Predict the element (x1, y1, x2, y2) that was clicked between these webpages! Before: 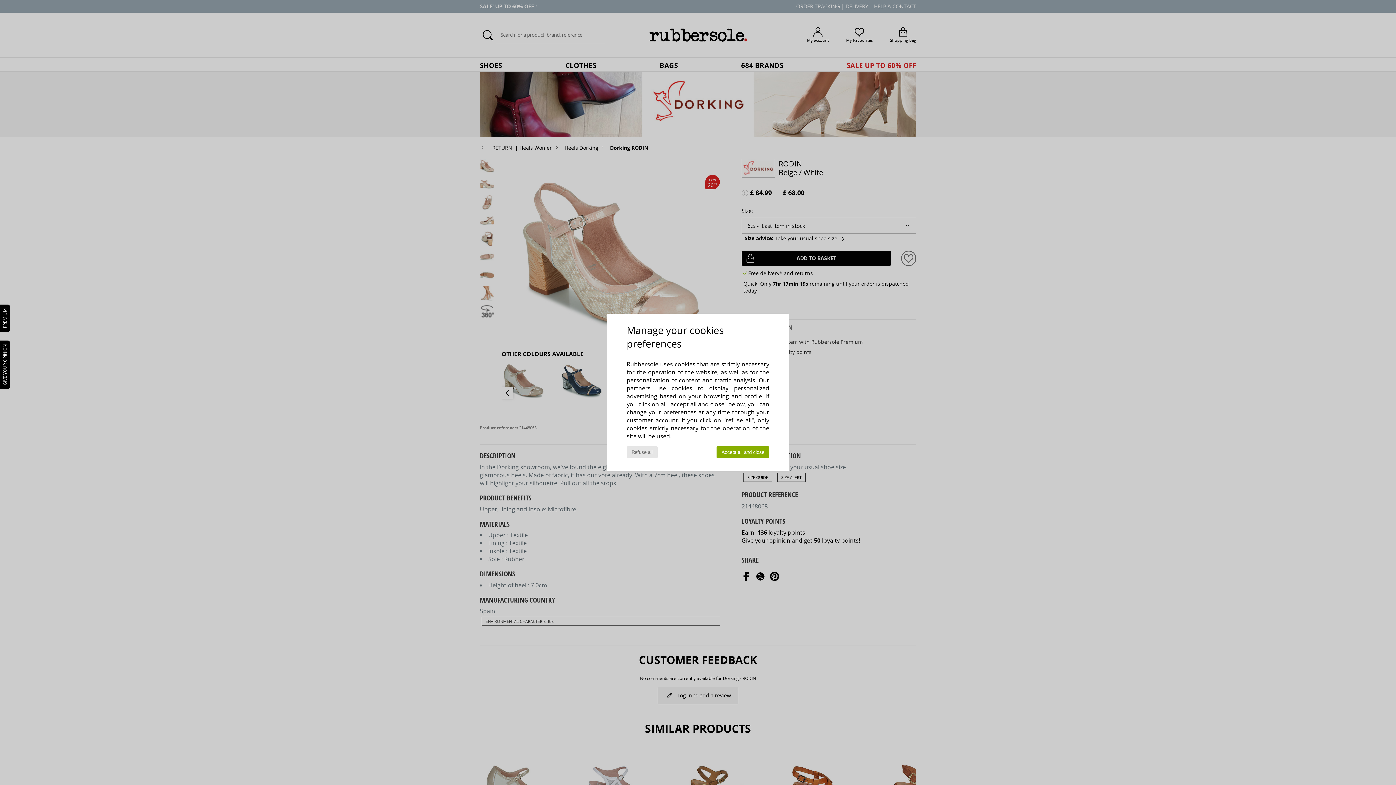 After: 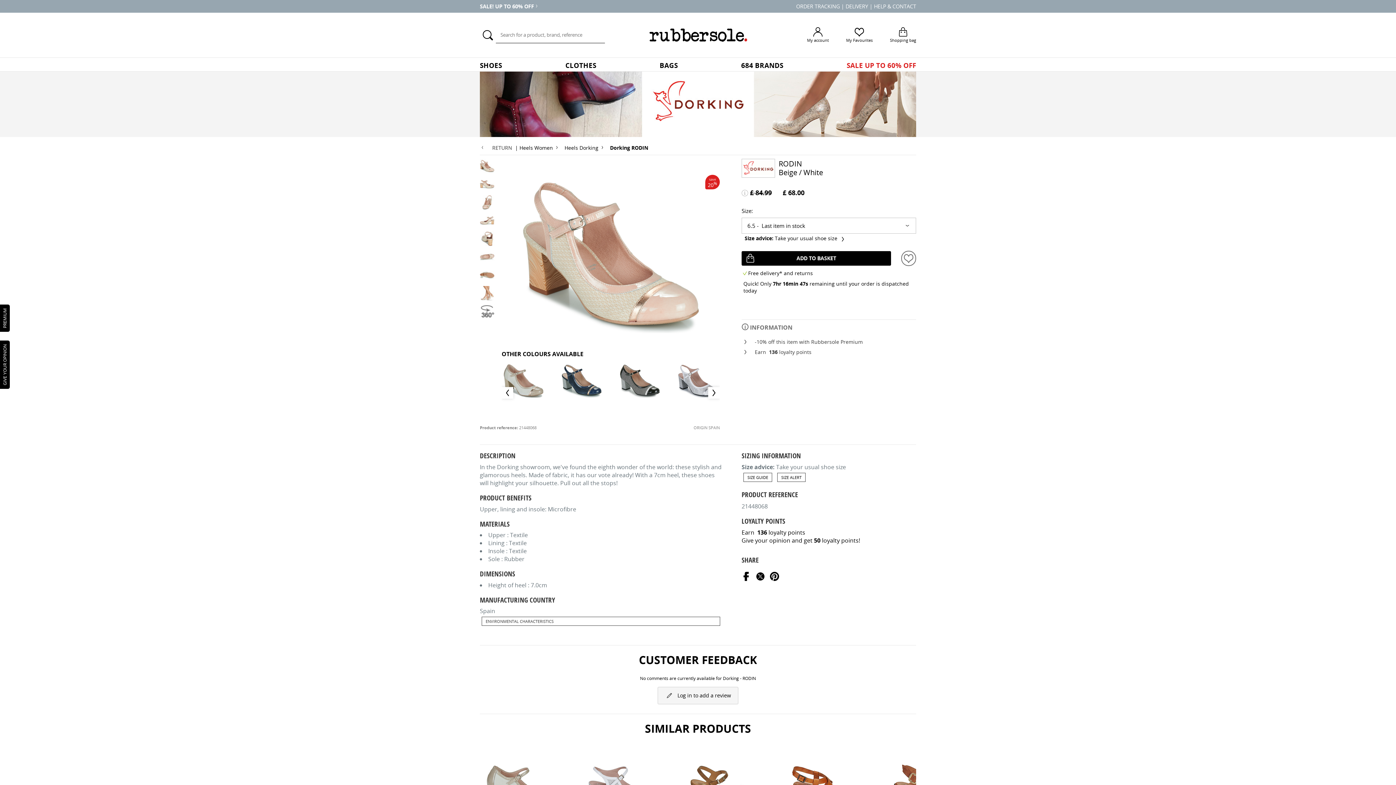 Action: bbox: (716, 446, 769, 458) label: Accept all and close